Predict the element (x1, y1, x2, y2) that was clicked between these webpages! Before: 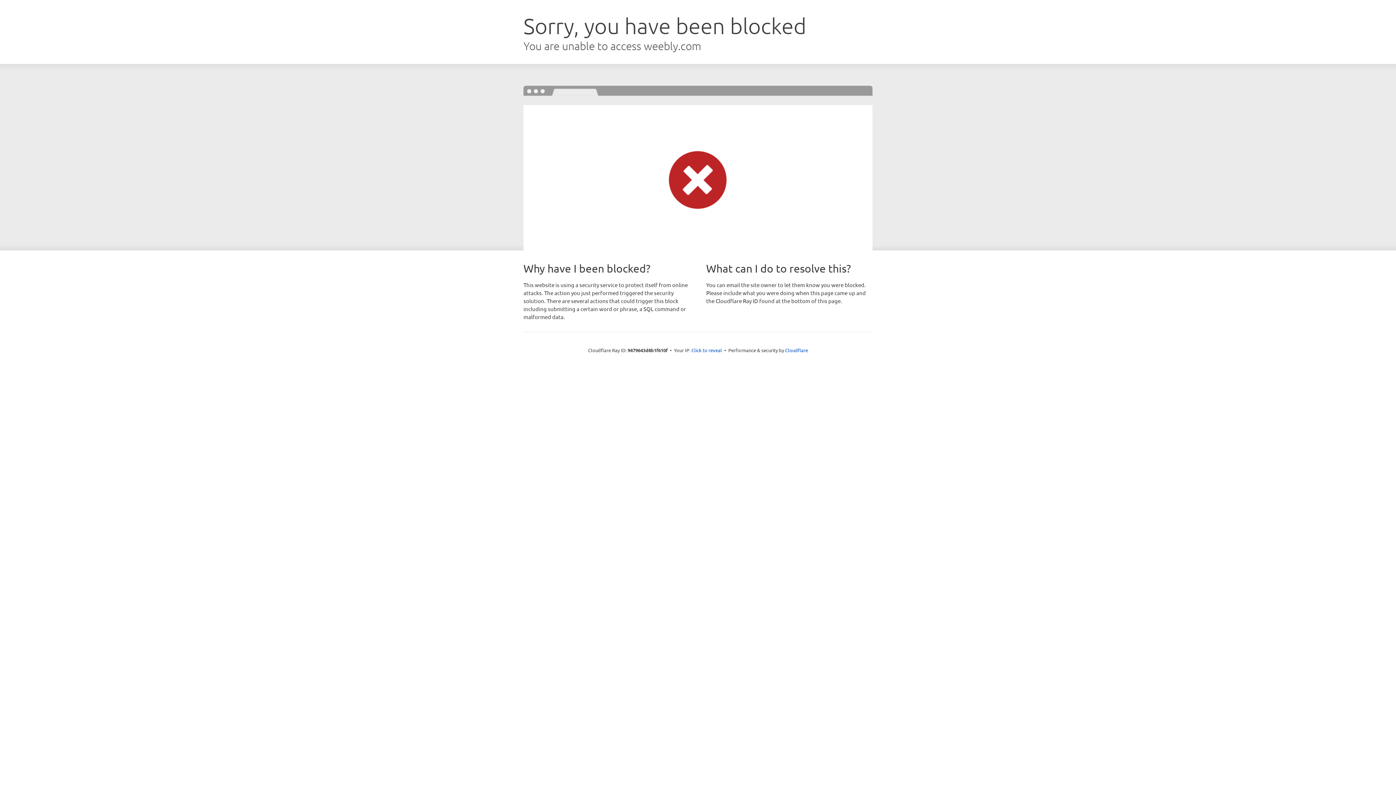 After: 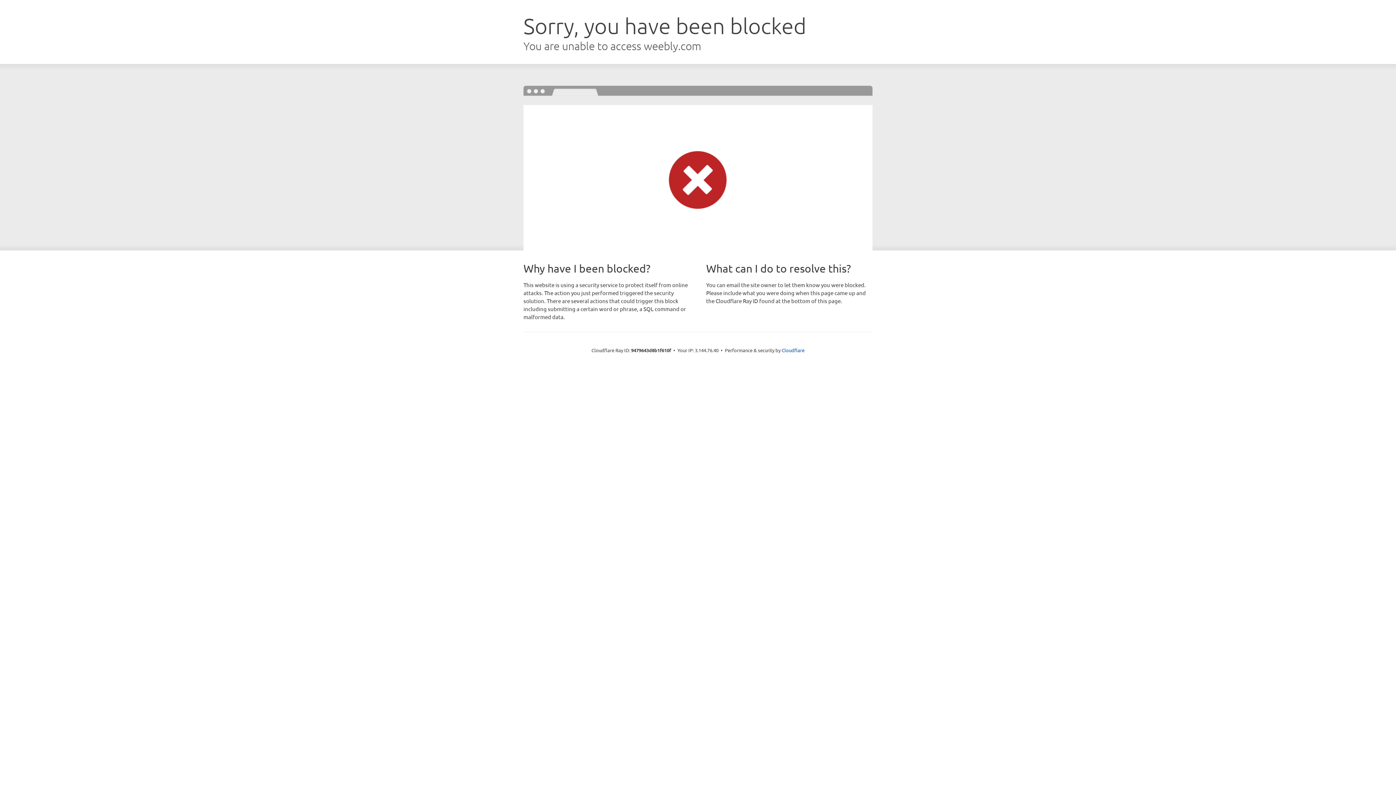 Action: label: Click to reveal bbox: (691, 346, 722, 353)